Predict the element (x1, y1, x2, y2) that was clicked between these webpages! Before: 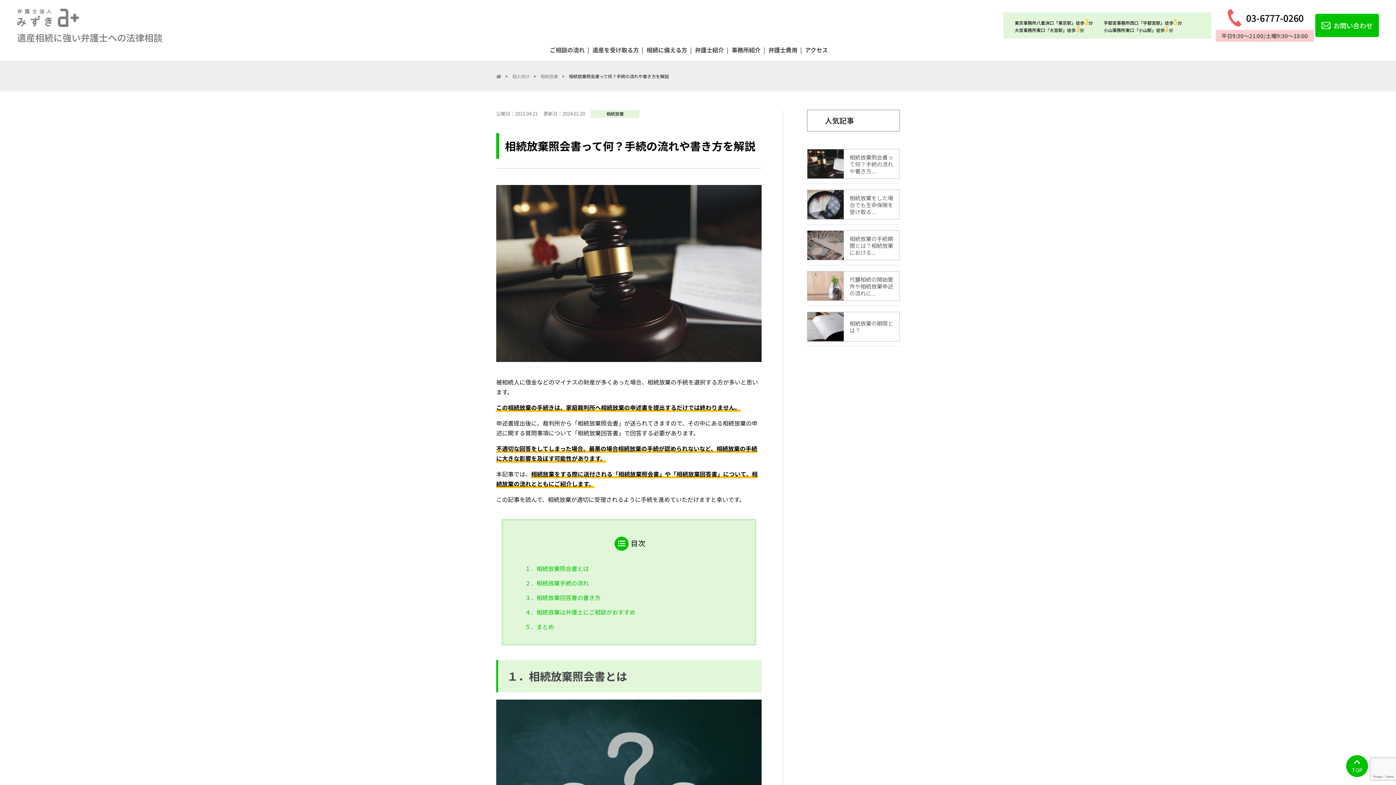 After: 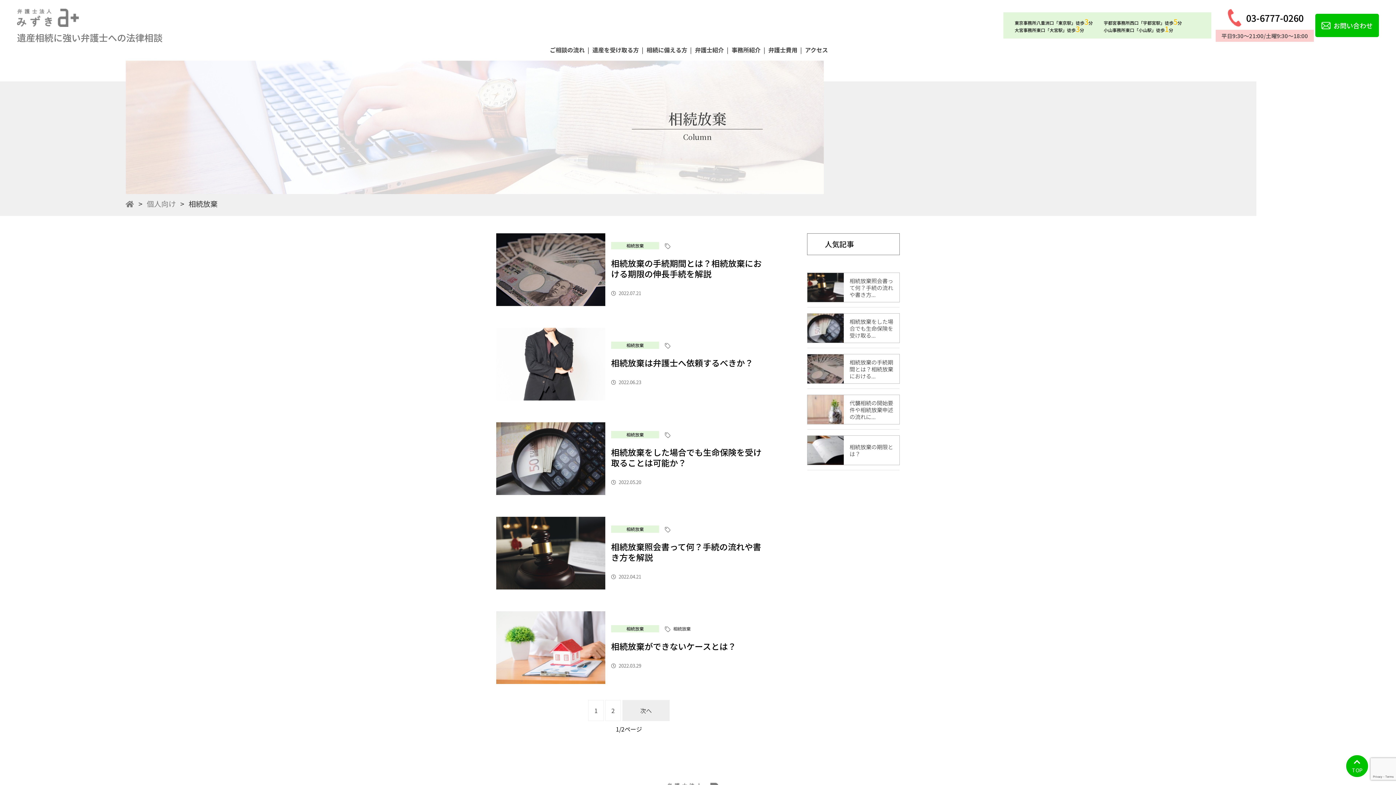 Action: bbox: (606, 110, 624, 116) label: 相続放棄